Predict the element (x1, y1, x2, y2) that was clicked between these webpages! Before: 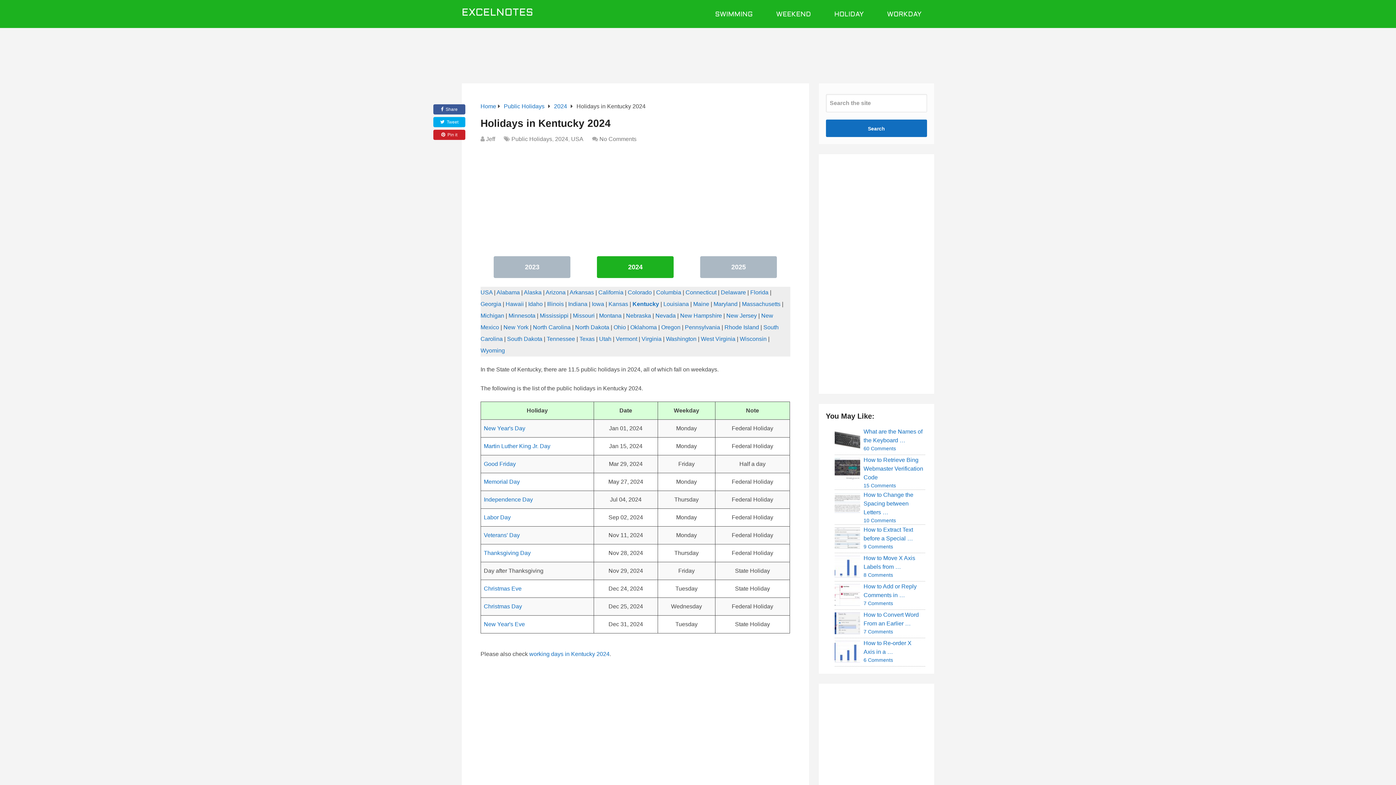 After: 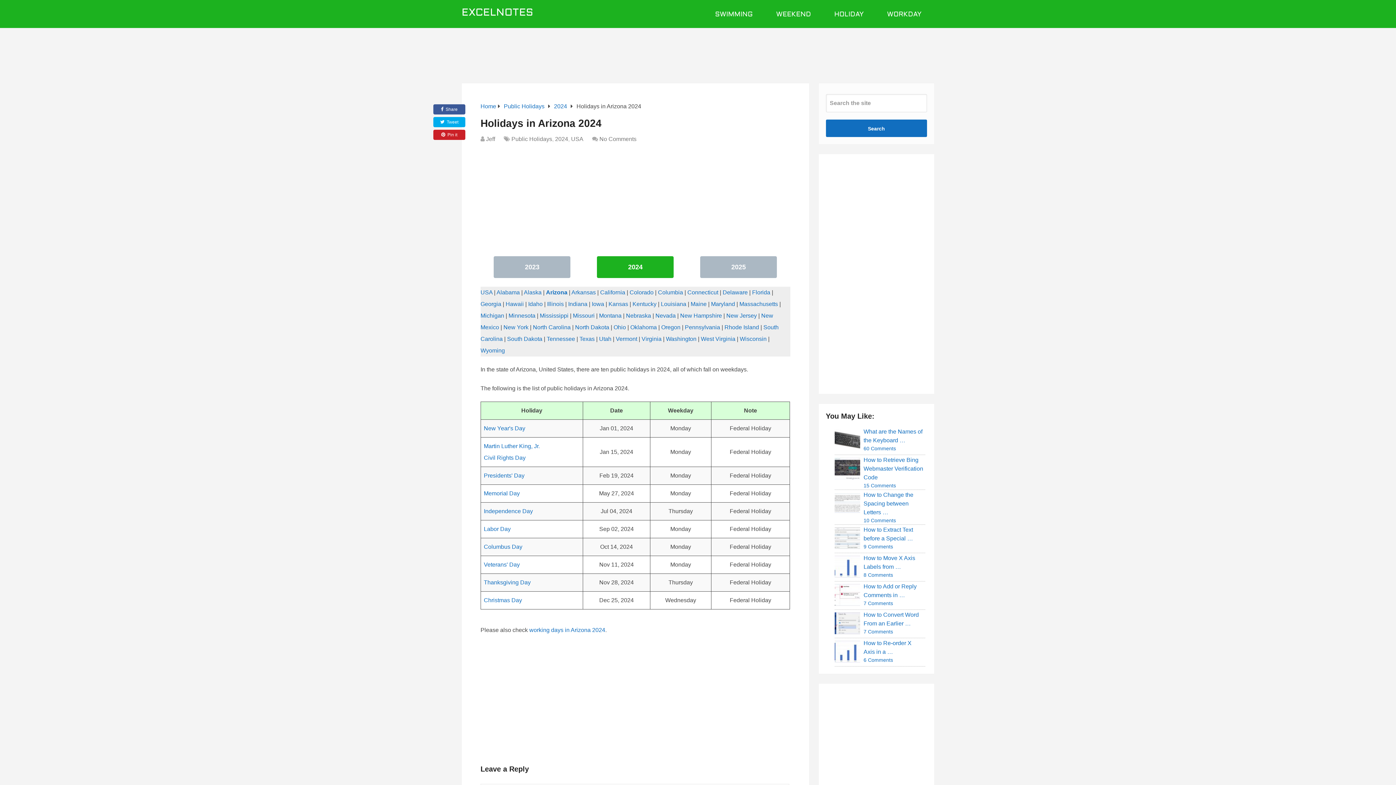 Action: label: Arizona bbox: (545, 289, 565, 295)